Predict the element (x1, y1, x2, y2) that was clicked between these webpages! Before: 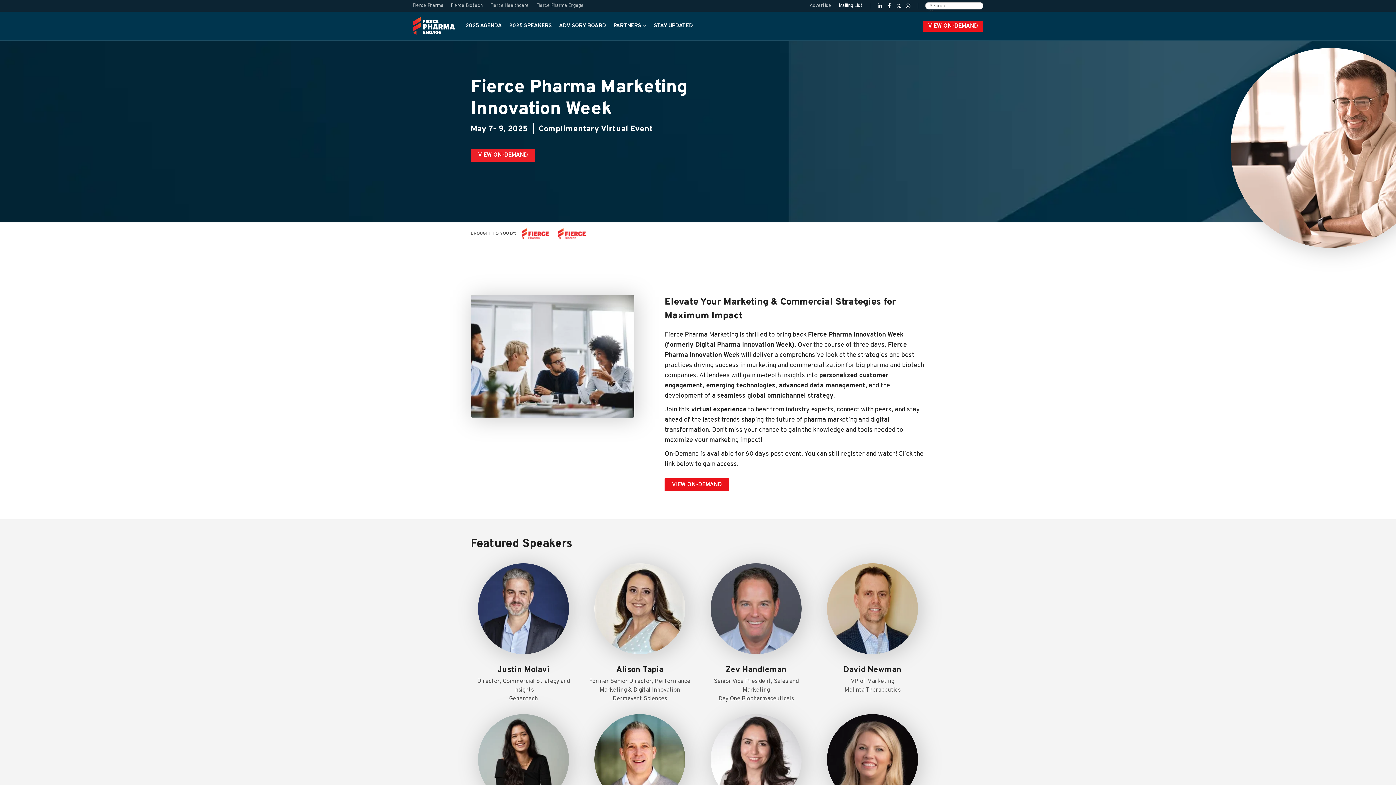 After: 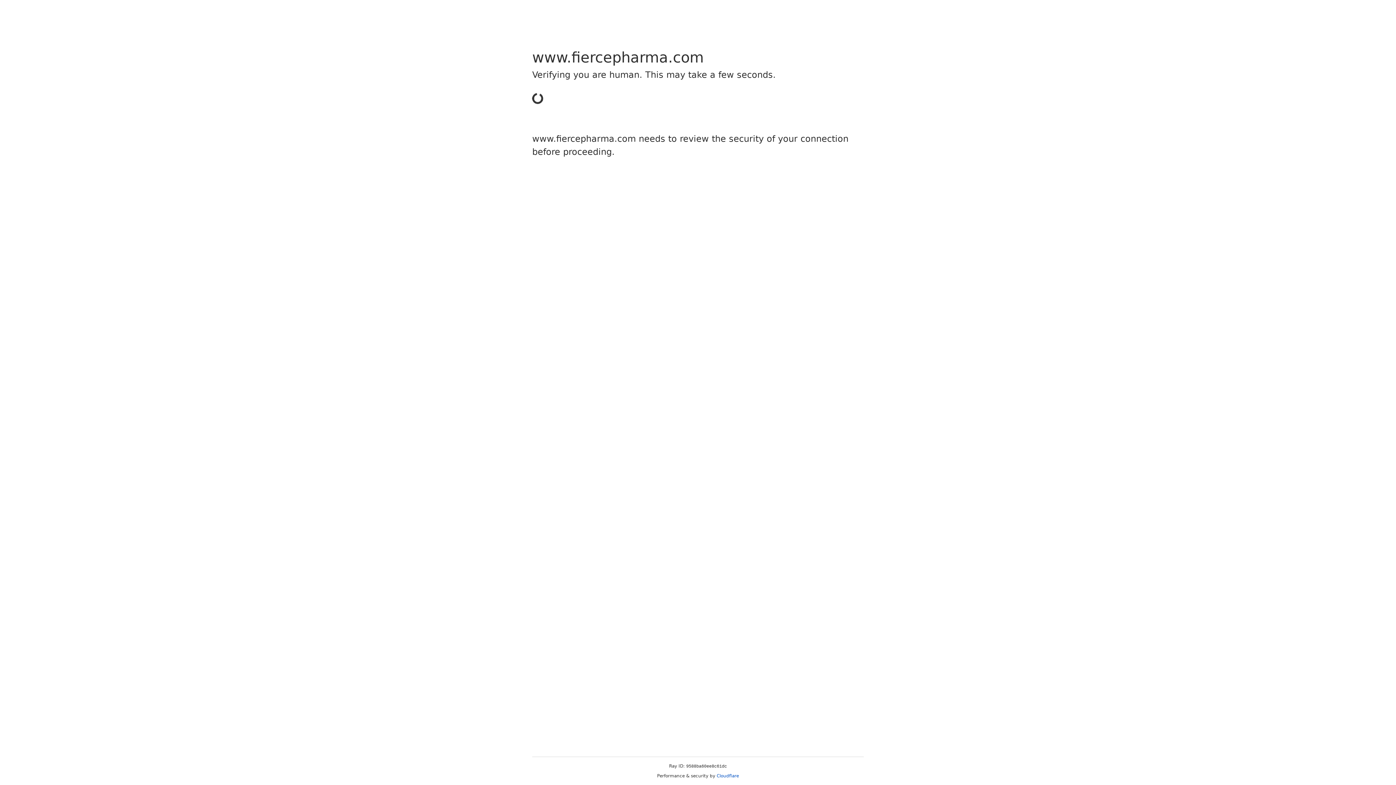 Action: bbox: (412, 1, 447, 10) label: Fierce Pharma